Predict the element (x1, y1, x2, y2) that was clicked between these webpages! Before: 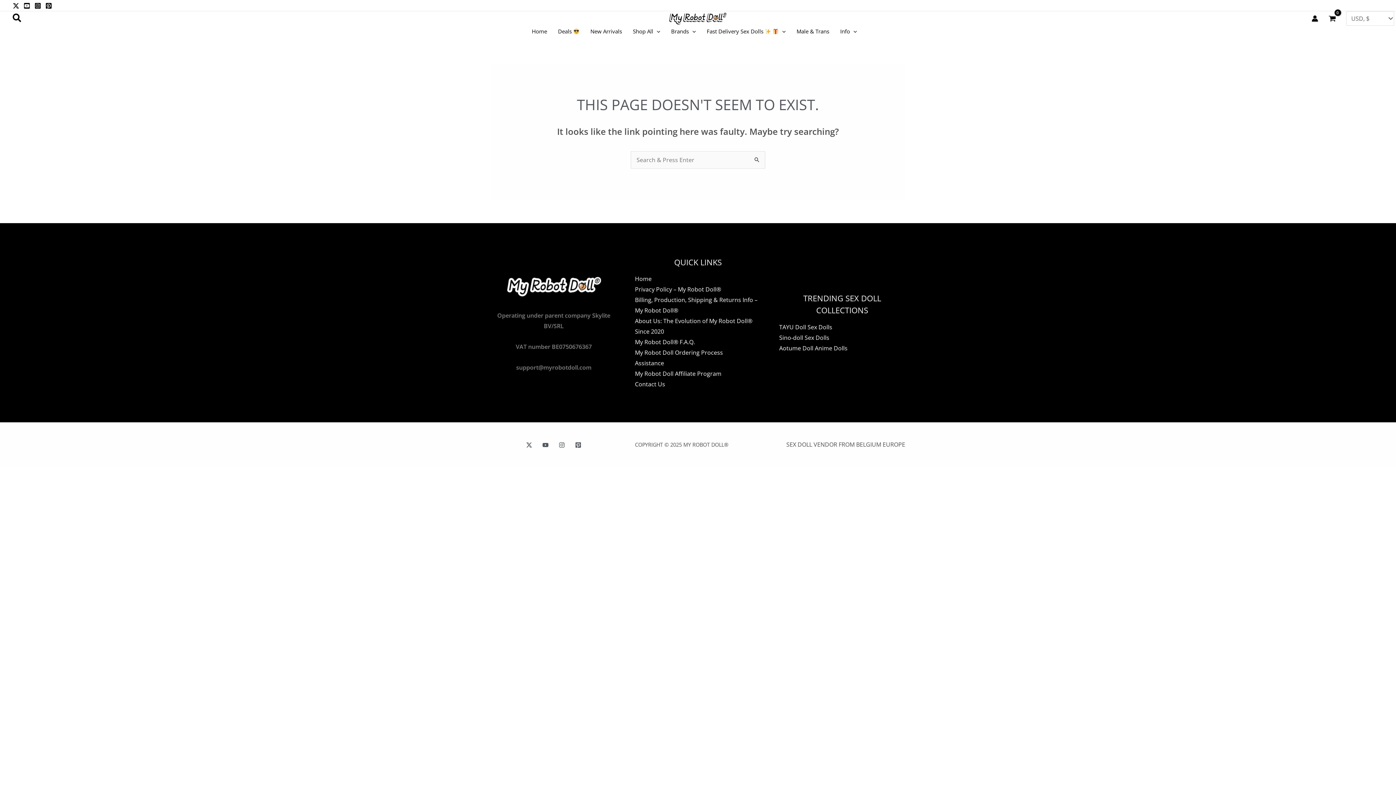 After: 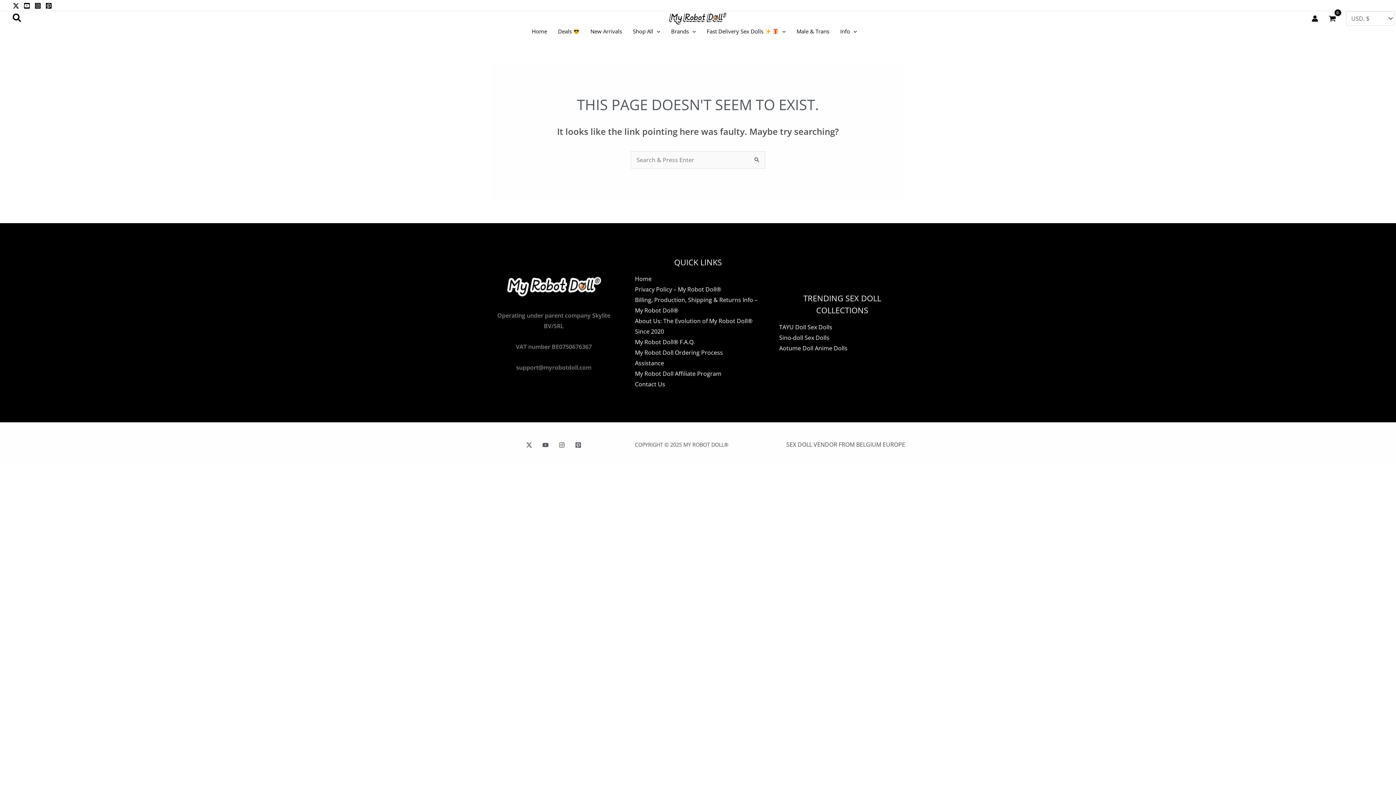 Action: bbox: (1312, 15, 1318, 21) label: Account icon link